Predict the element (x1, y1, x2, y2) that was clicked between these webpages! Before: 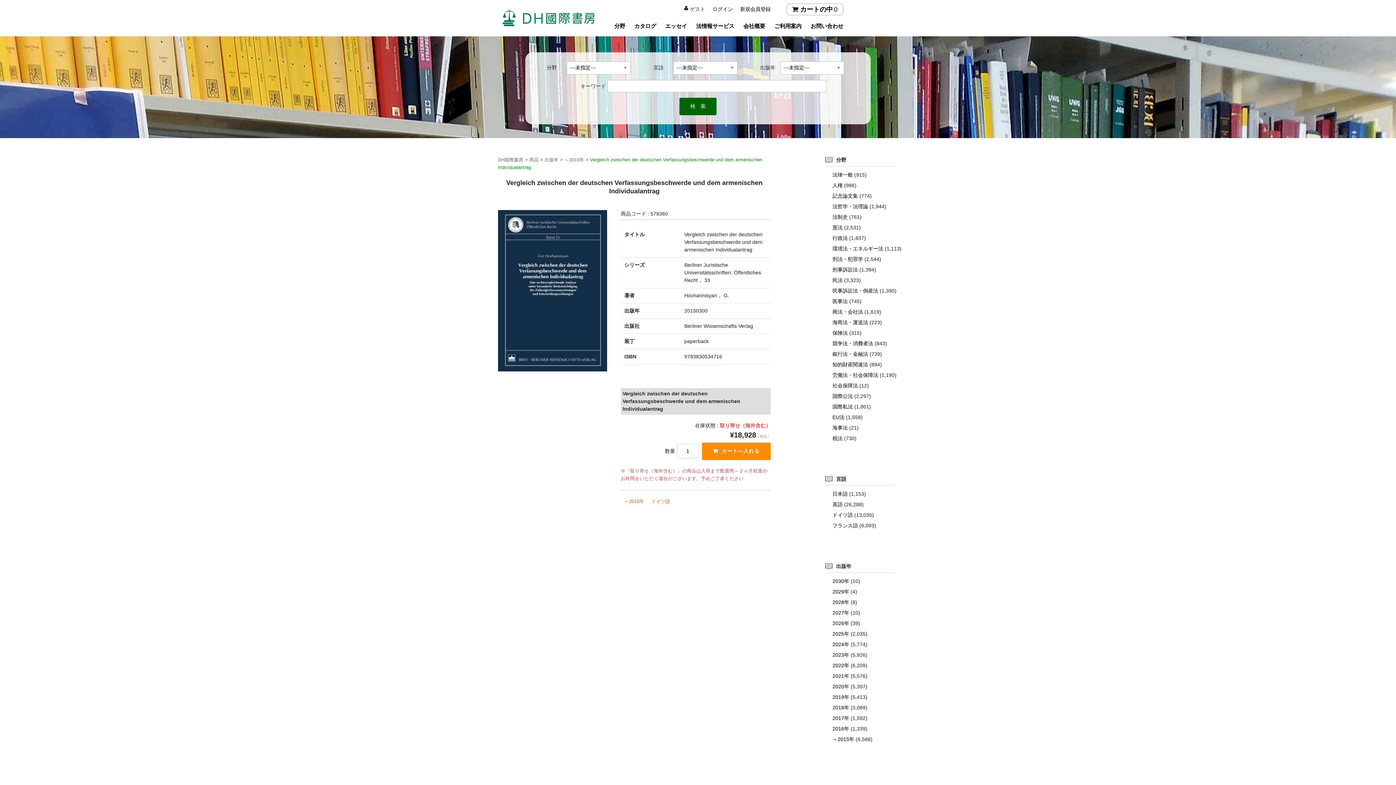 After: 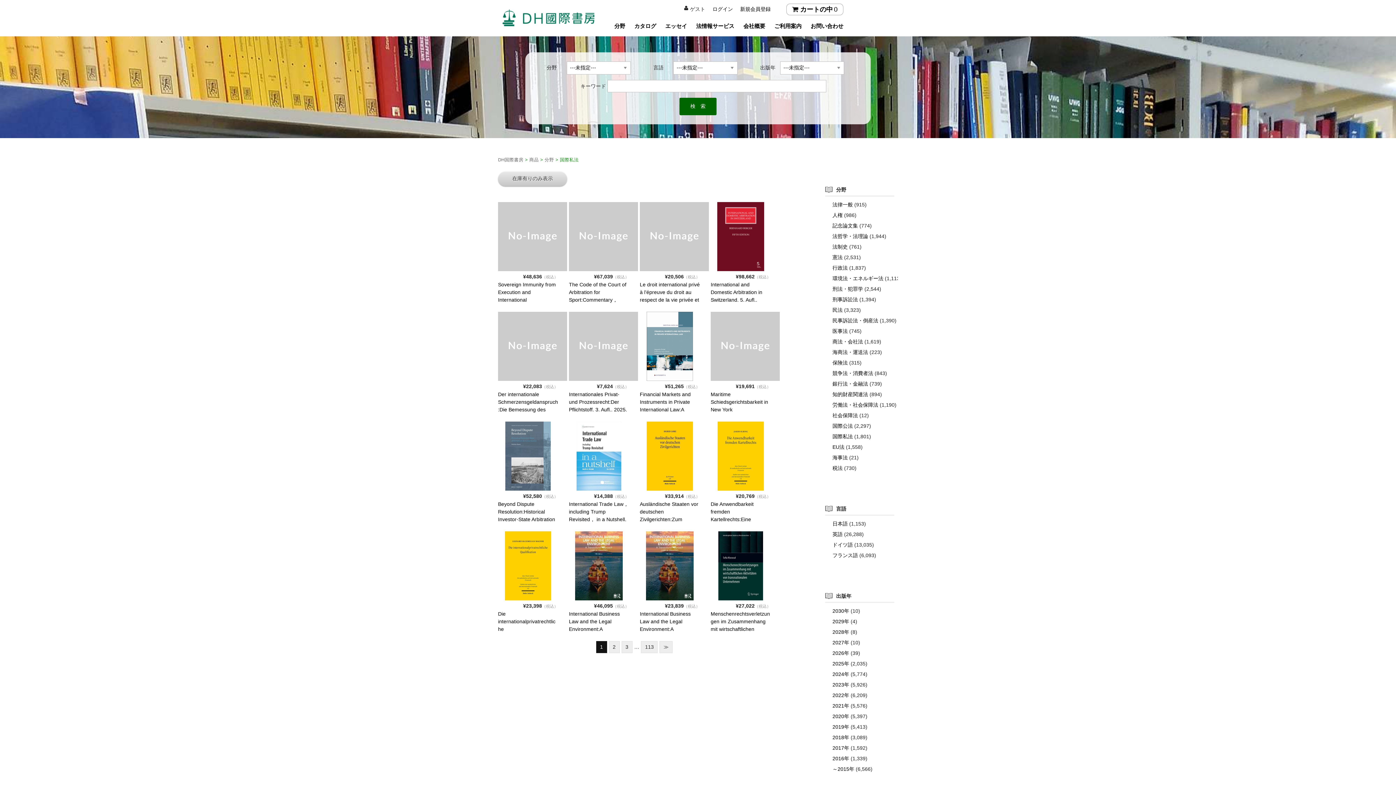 Action: label: 国際私法 bbox: (832, 404, 853, 409)